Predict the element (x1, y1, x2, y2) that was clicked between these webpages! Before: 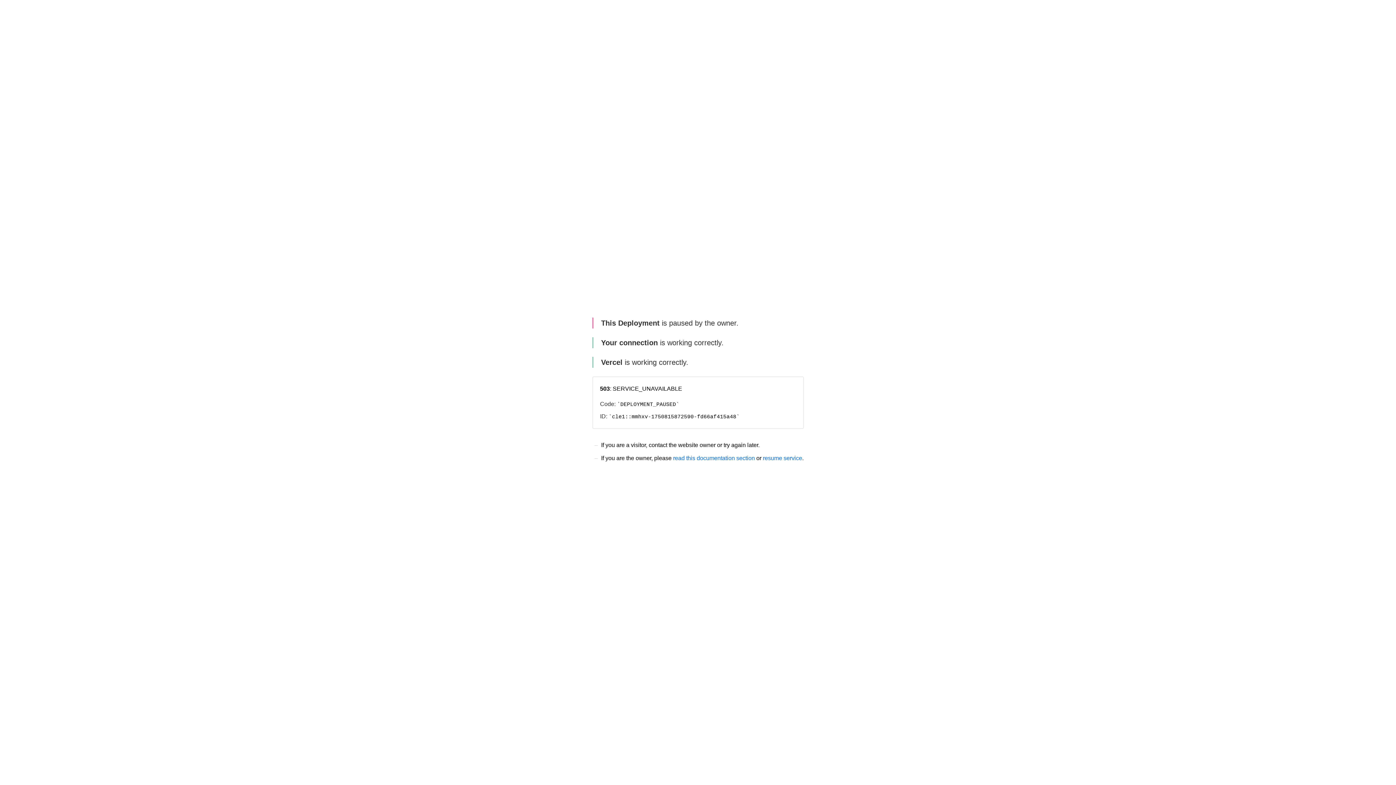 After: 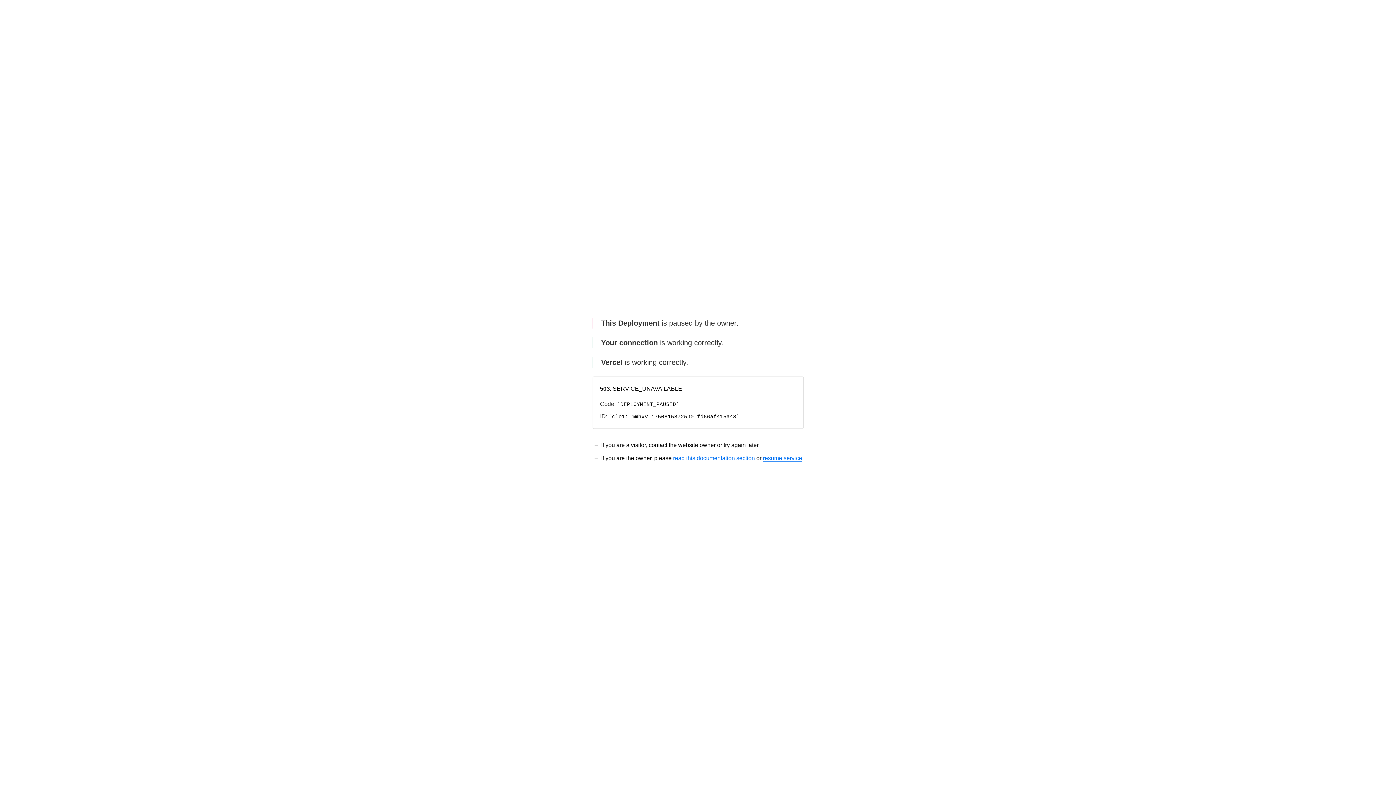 Action: bbox: (763, 455, 802, 461) label: resume service